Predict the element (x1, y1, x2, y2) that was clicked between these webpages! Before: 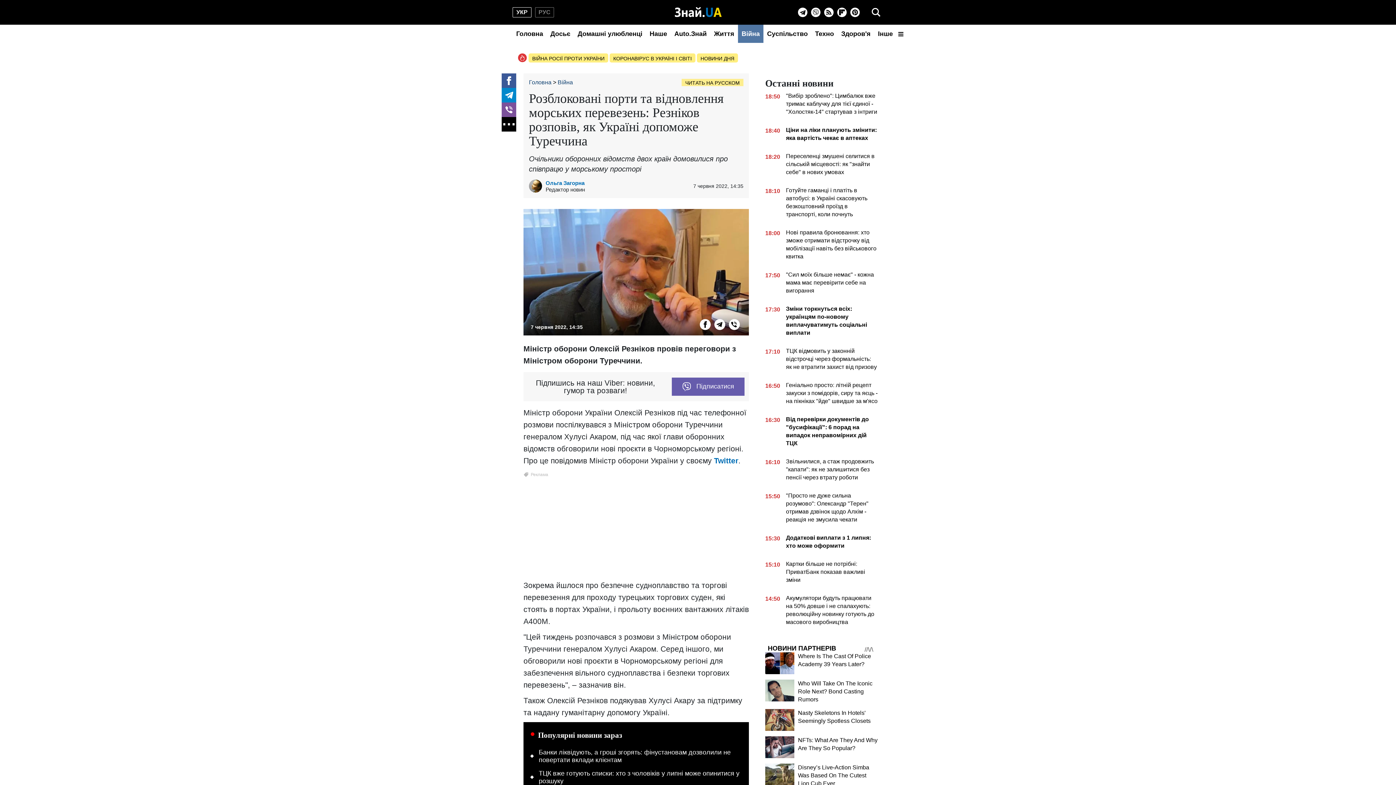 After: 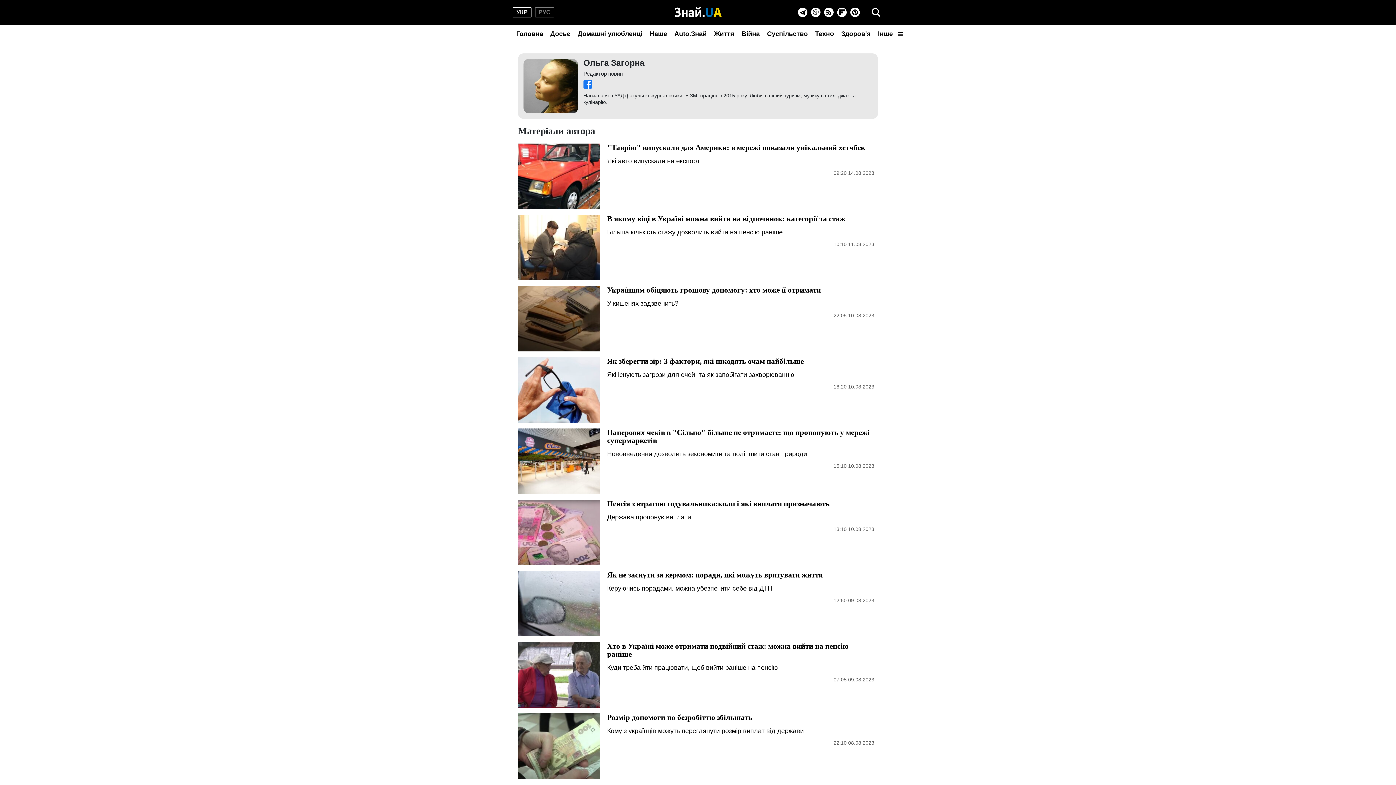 Action: bbox: (545, 180, 585, 185) label: Ольга Загорна